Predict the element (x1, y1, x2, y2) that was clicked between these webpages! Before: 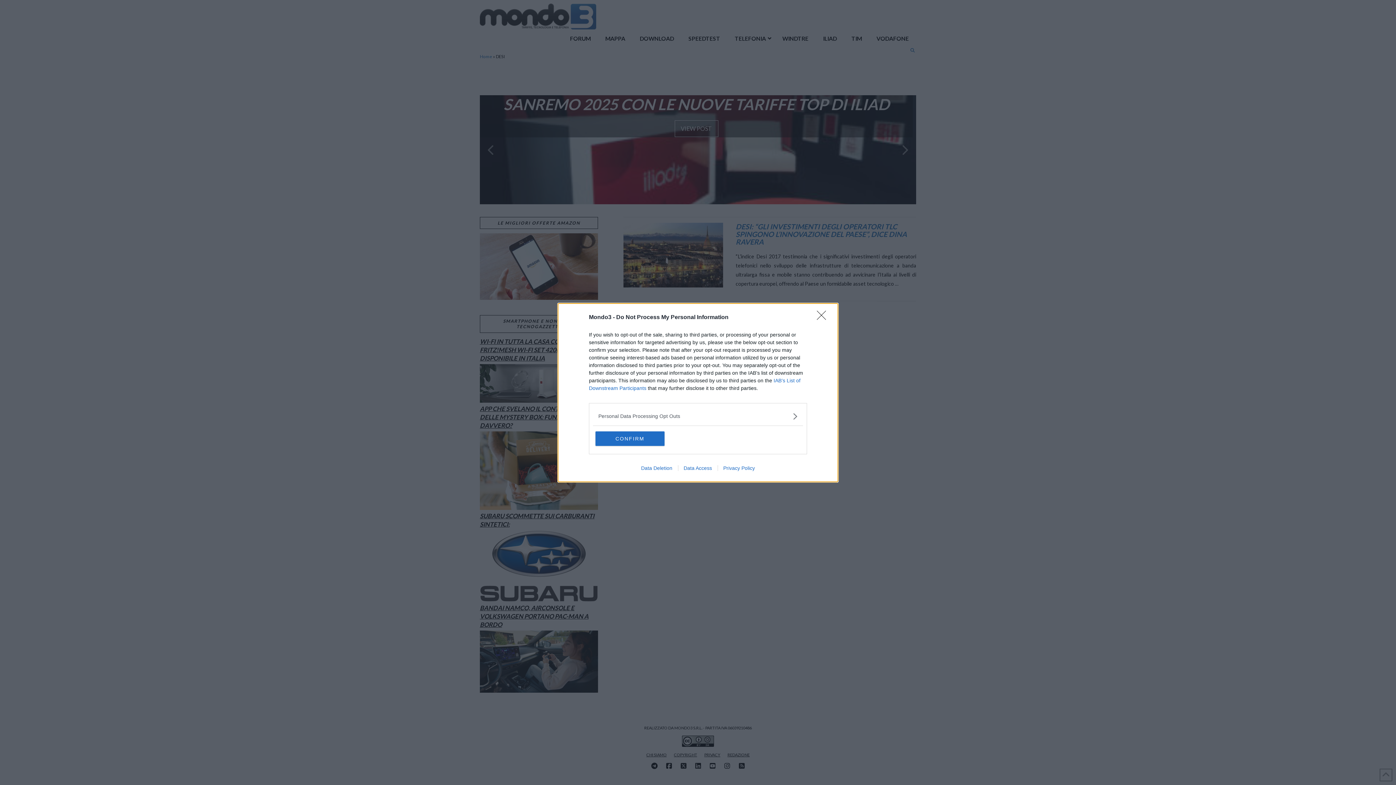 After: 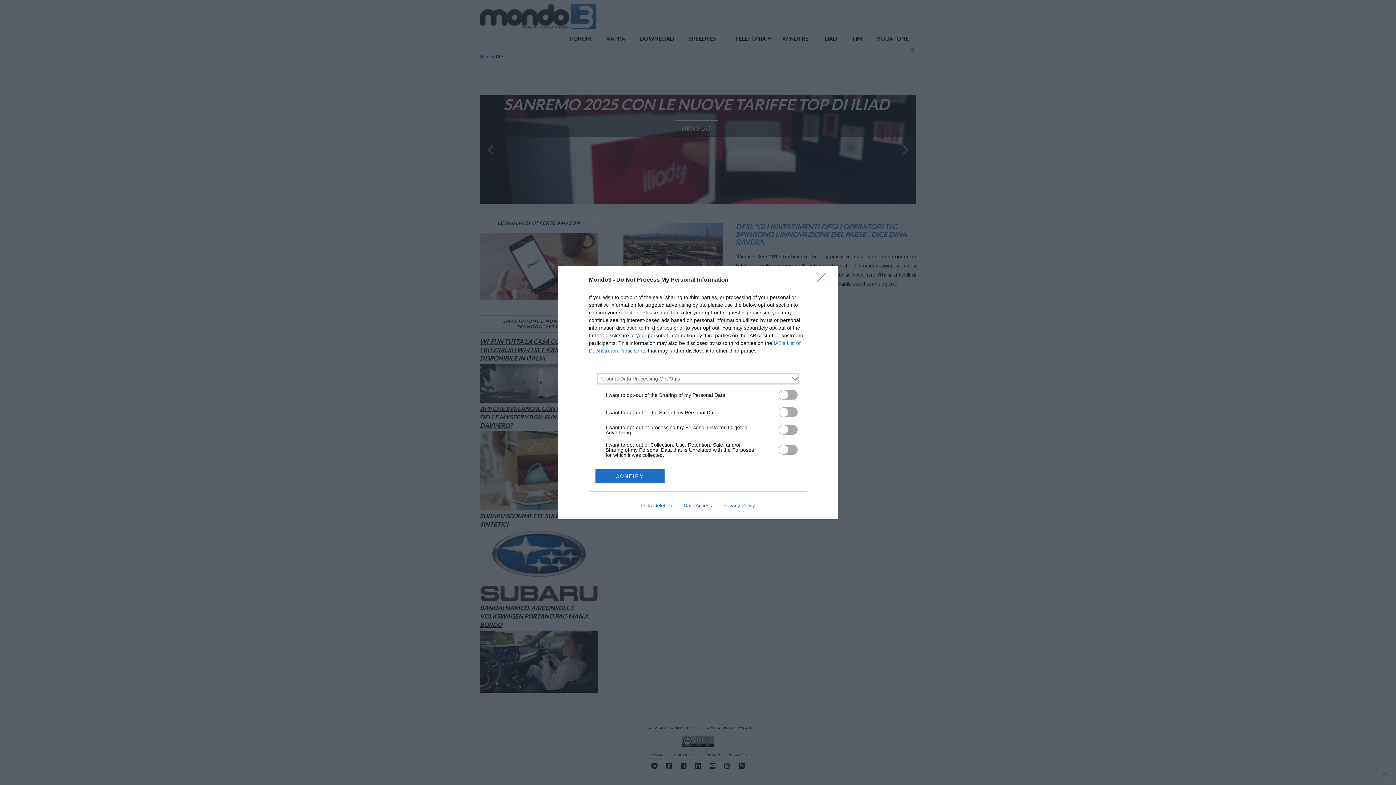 Action: bbox: (598, 412, 797, 420) label: Opt-Outs